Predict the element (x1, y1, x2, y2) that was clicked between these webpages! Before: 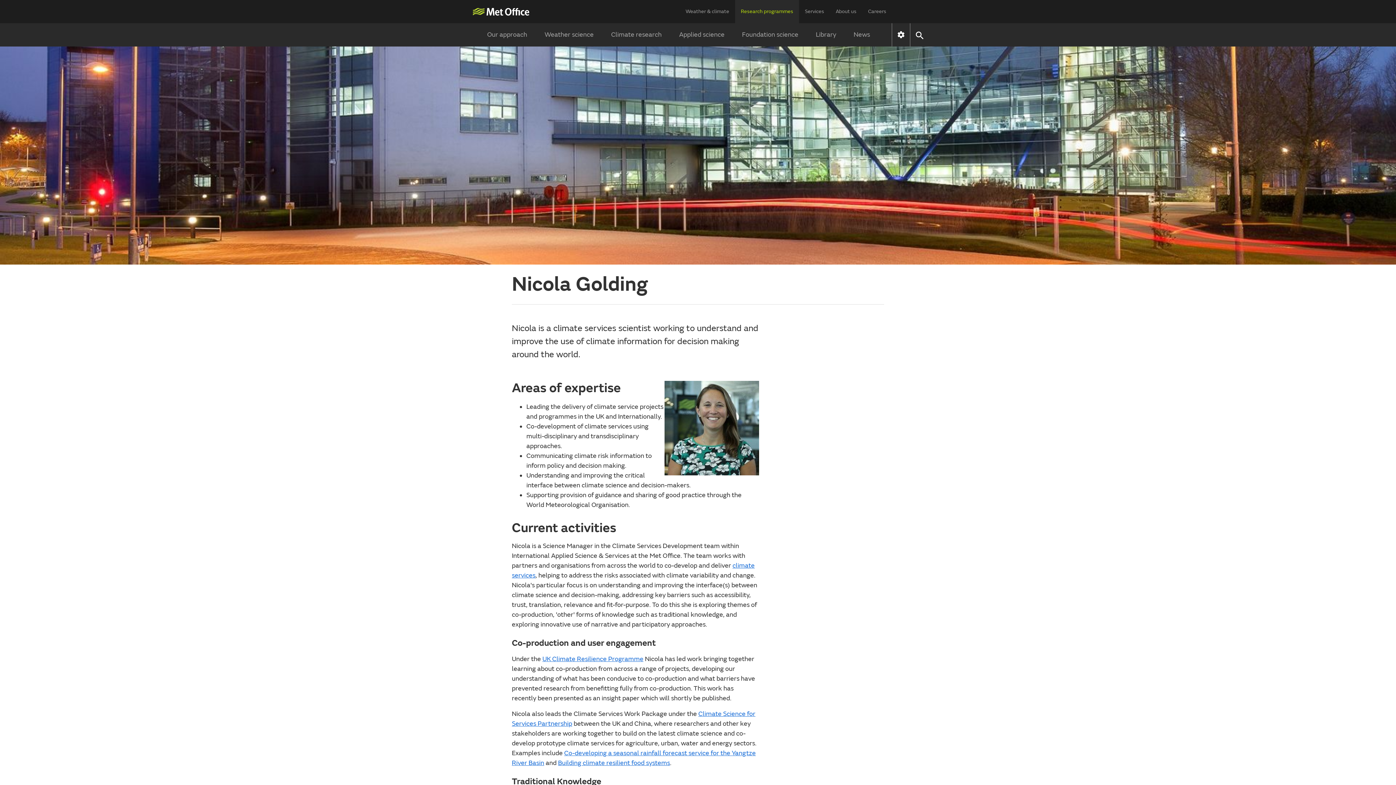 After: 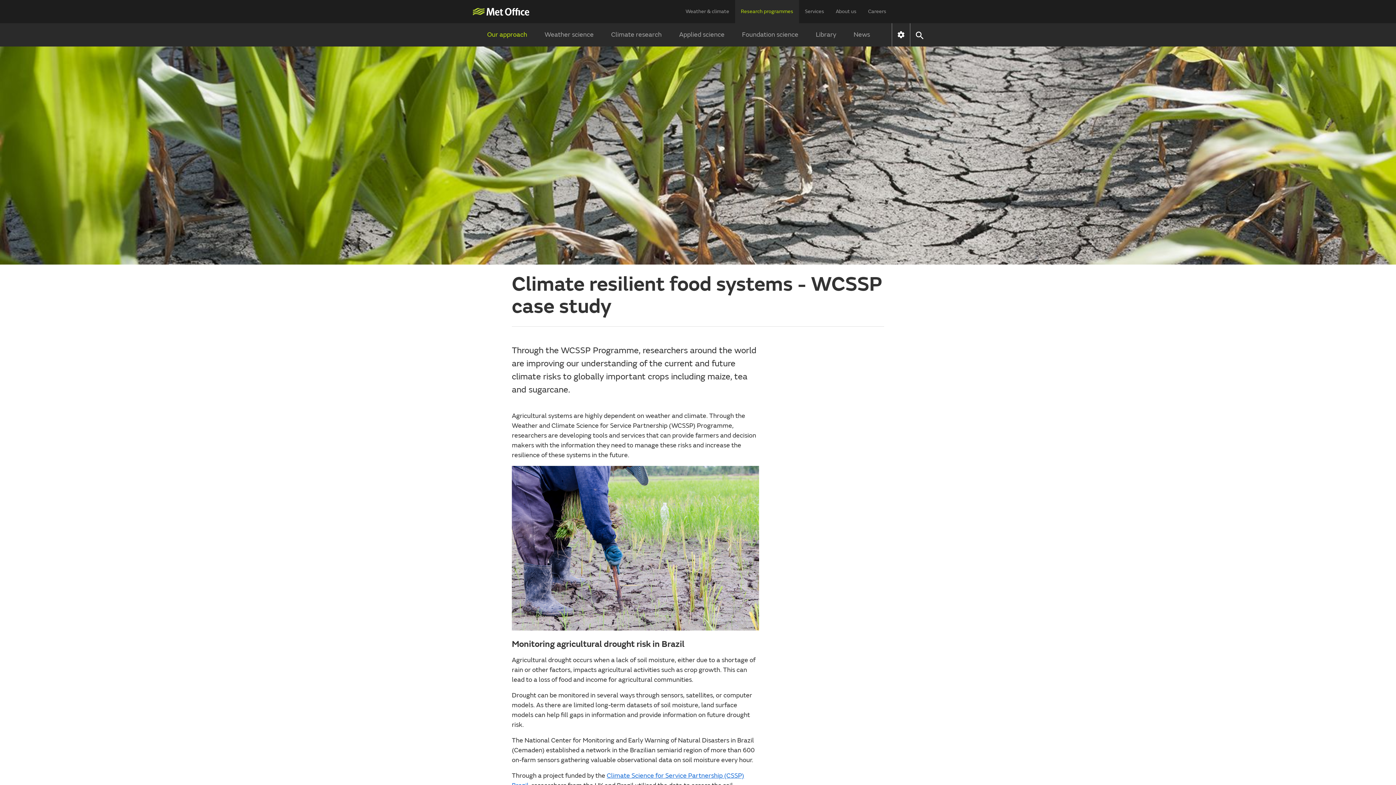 Action: label: Building climate resilient food systems bbox: (558, 759, 670, 767)